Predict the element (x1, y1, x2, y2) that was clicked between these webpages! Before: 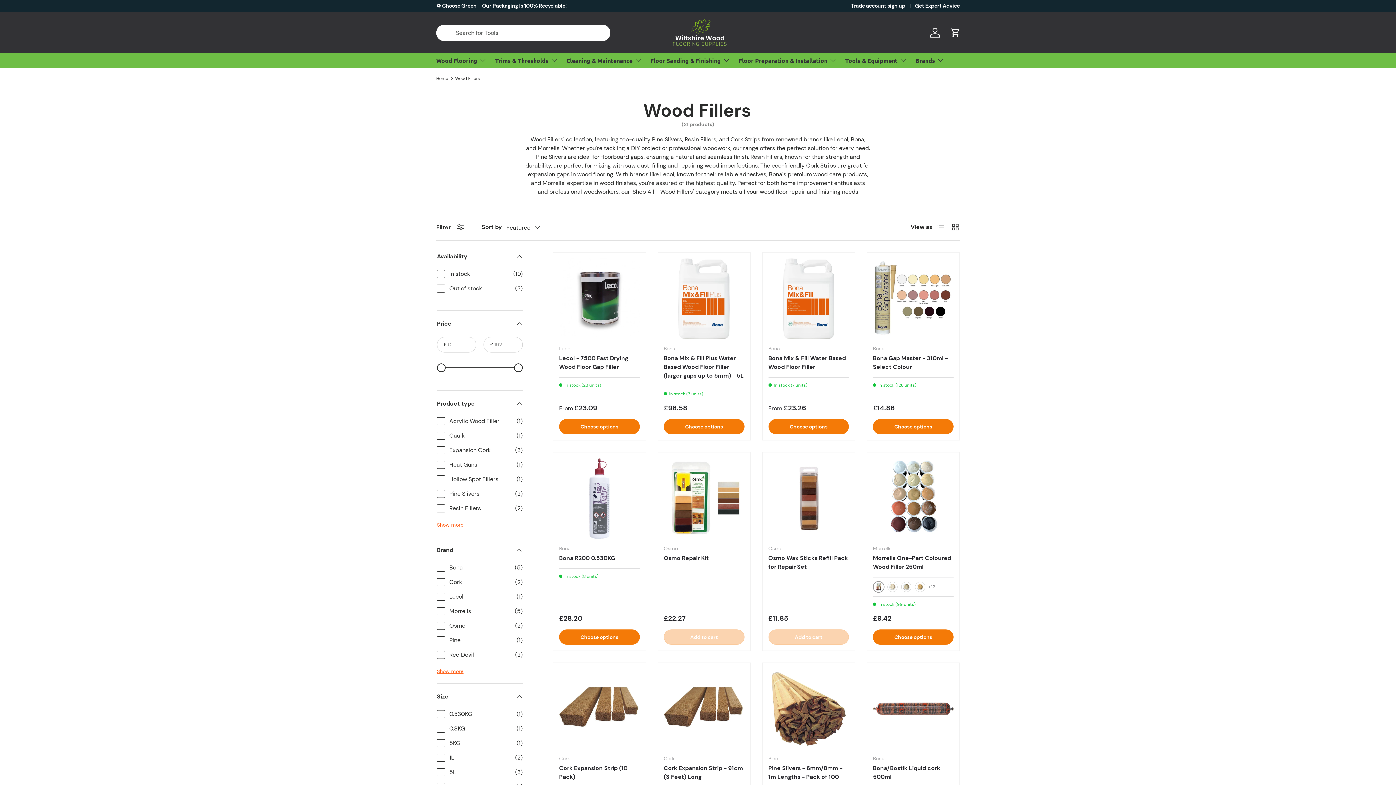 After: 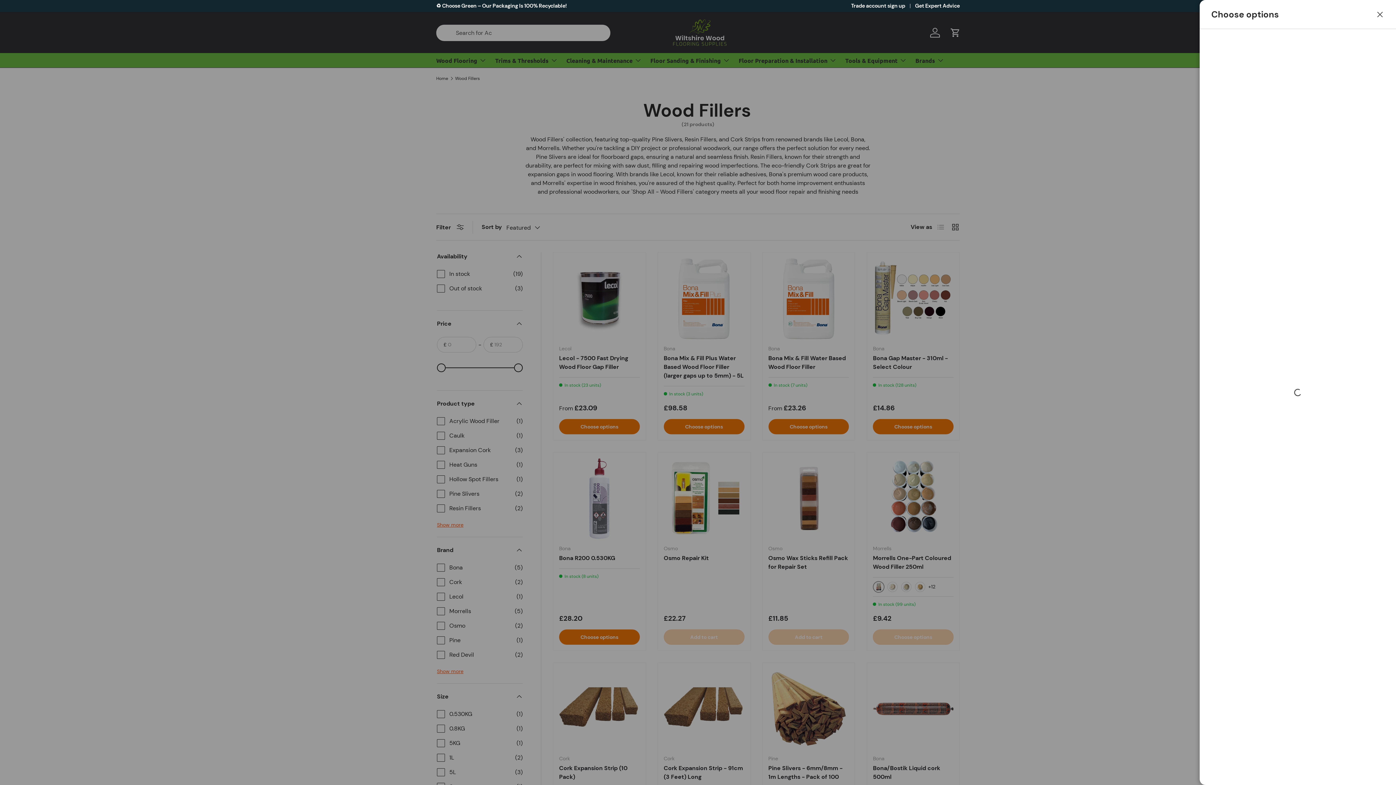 Action: label: Choose options bbox: (873, 629, 953, 644)